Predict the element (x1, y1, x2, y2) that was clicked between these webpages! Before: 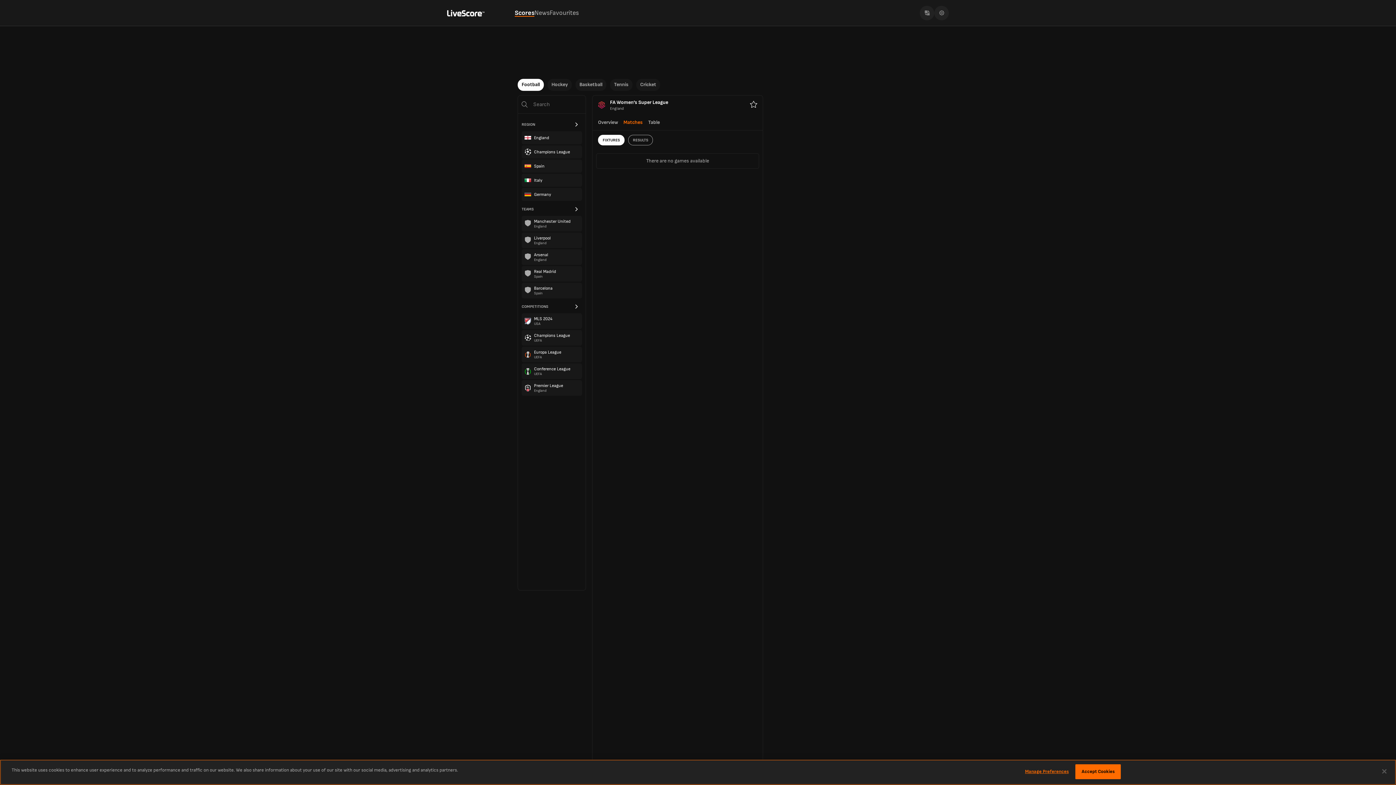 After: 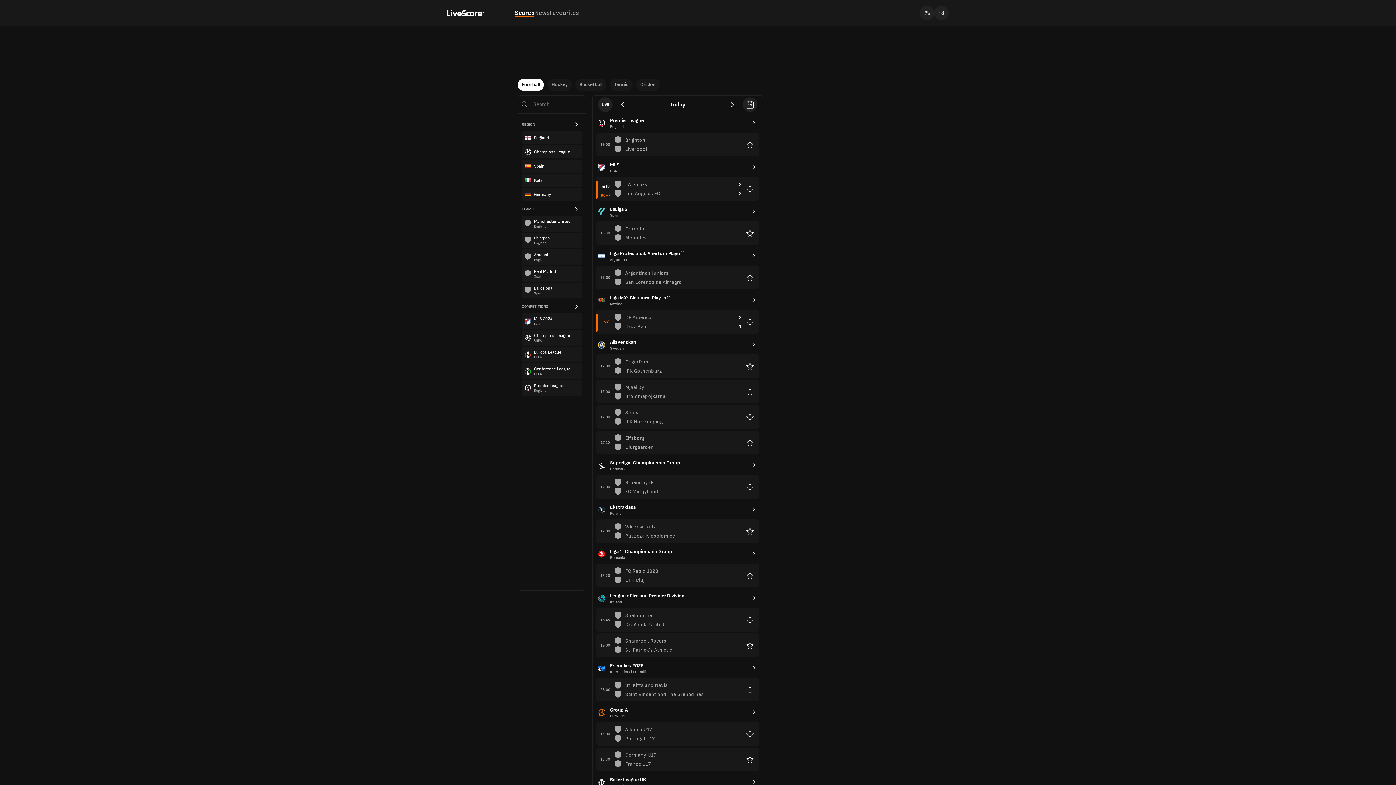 Action: label: Football bbox: (517, 78, 544, 90)